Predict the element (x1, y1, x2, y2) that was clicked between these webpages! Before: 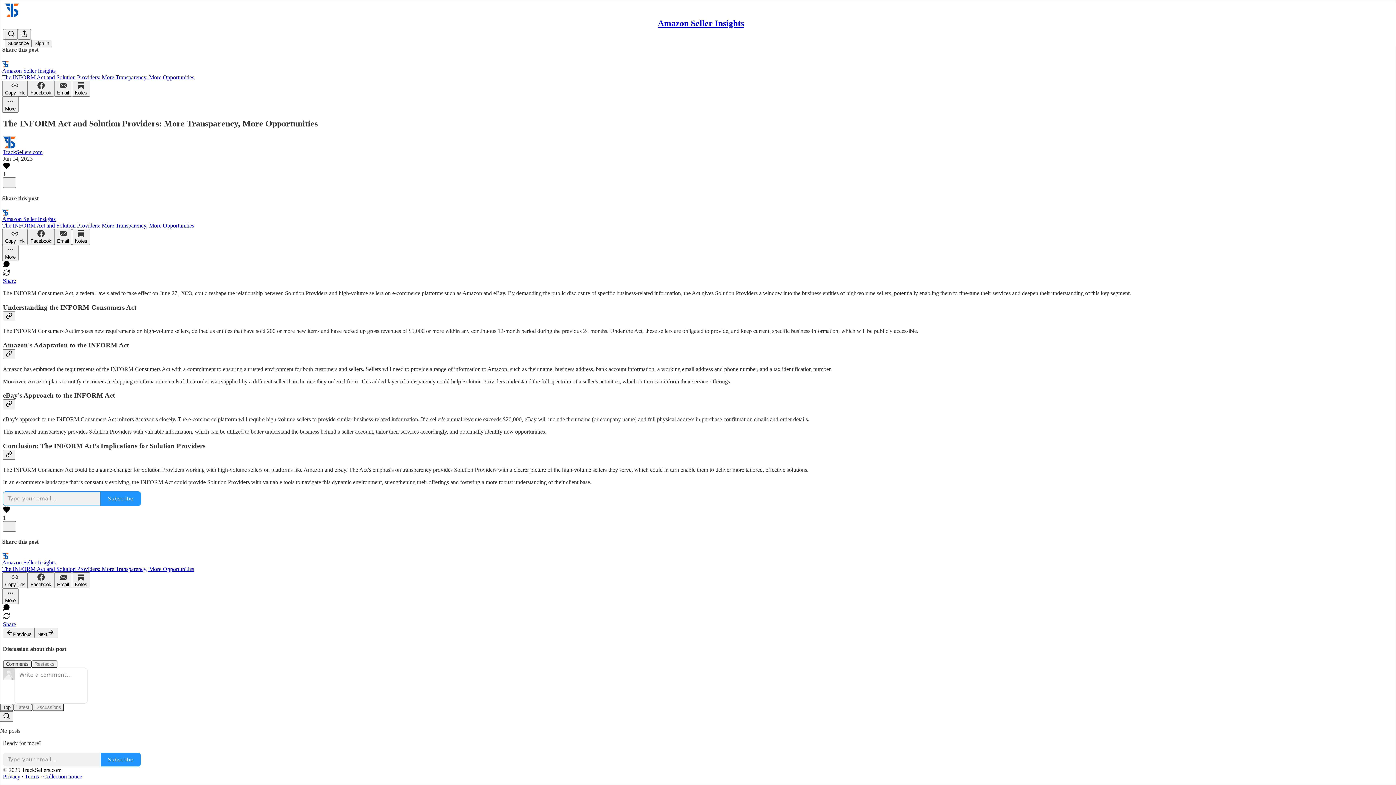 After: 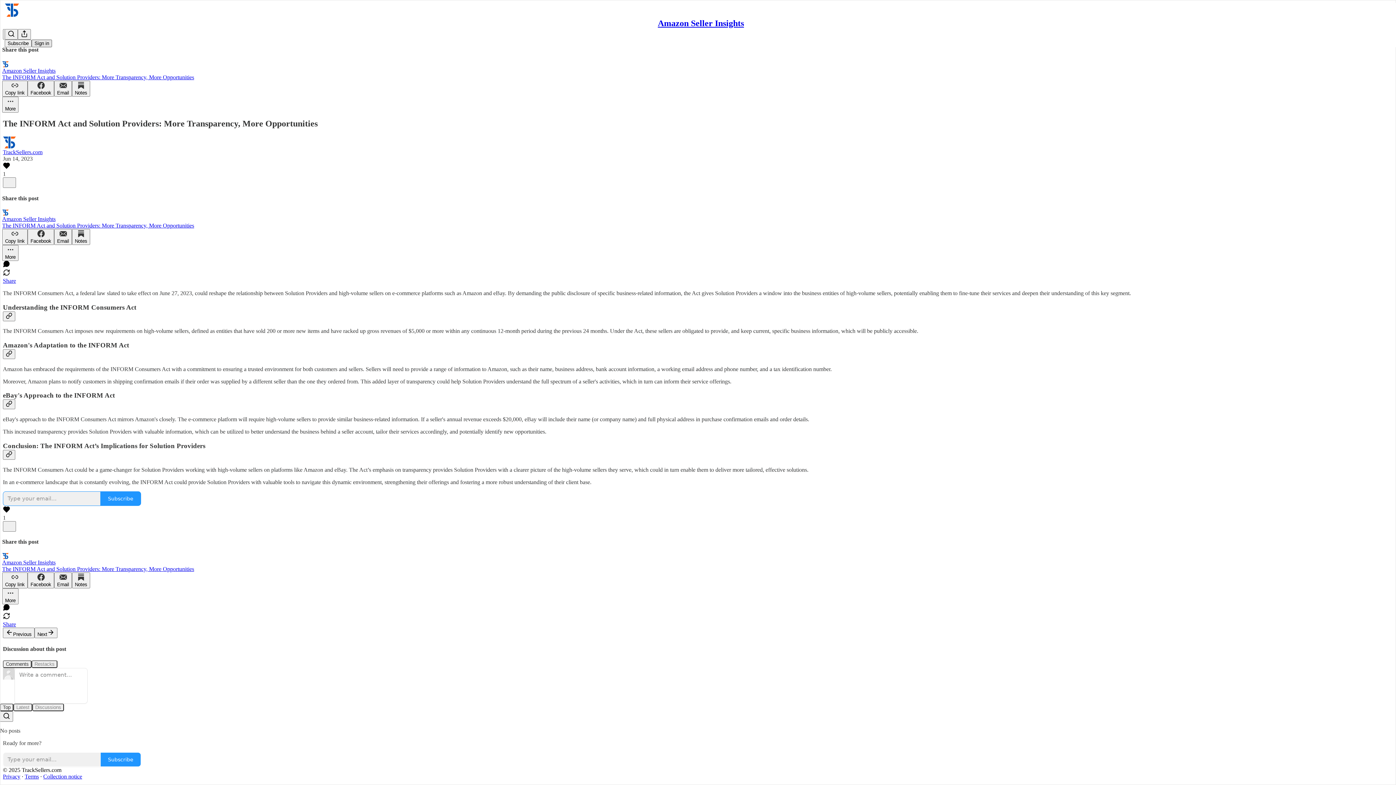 Action: bbox: (31, 39, 52, 47) label: Sign in